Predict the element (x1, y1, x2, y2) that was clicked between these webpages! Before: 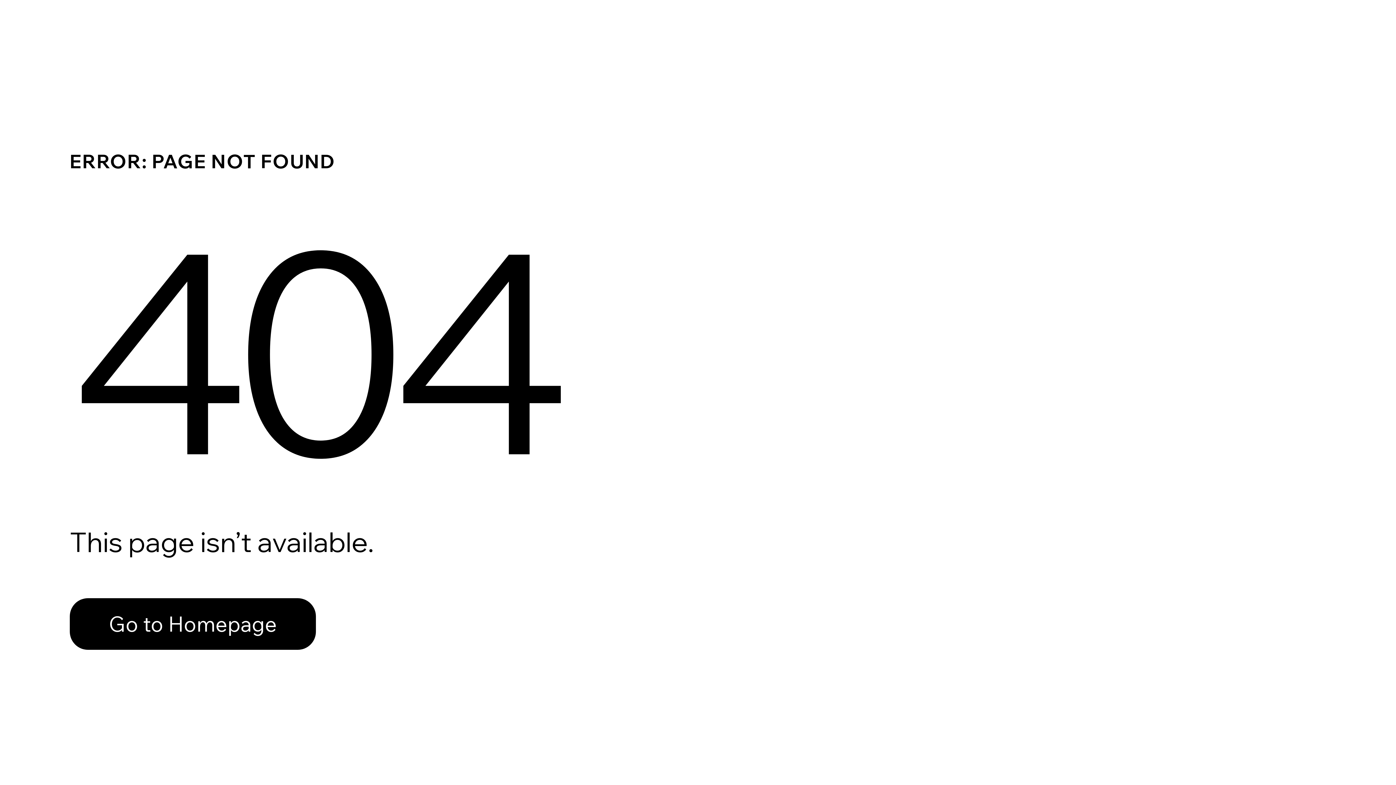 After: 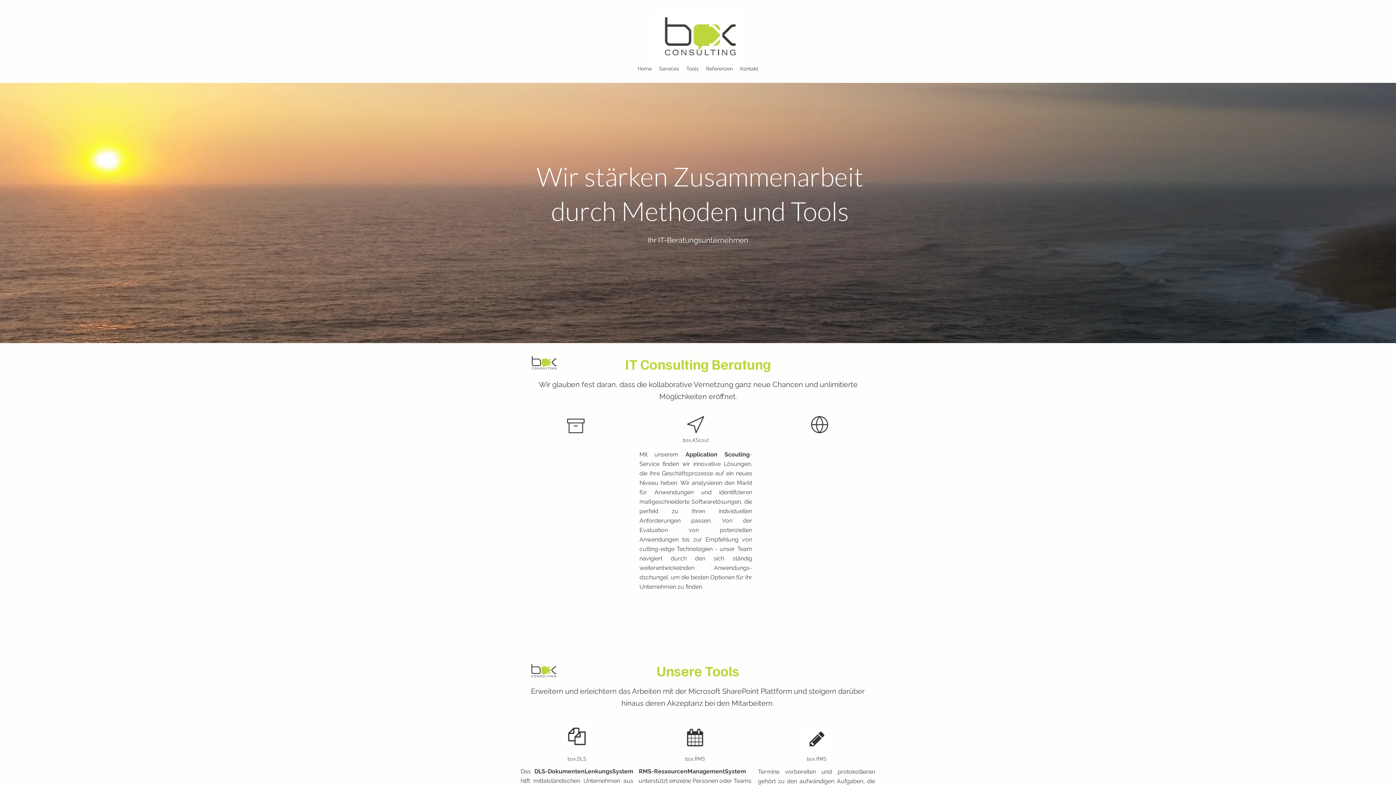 Action: bbox: (69, 598, 316, 650) label: Go to Homepage